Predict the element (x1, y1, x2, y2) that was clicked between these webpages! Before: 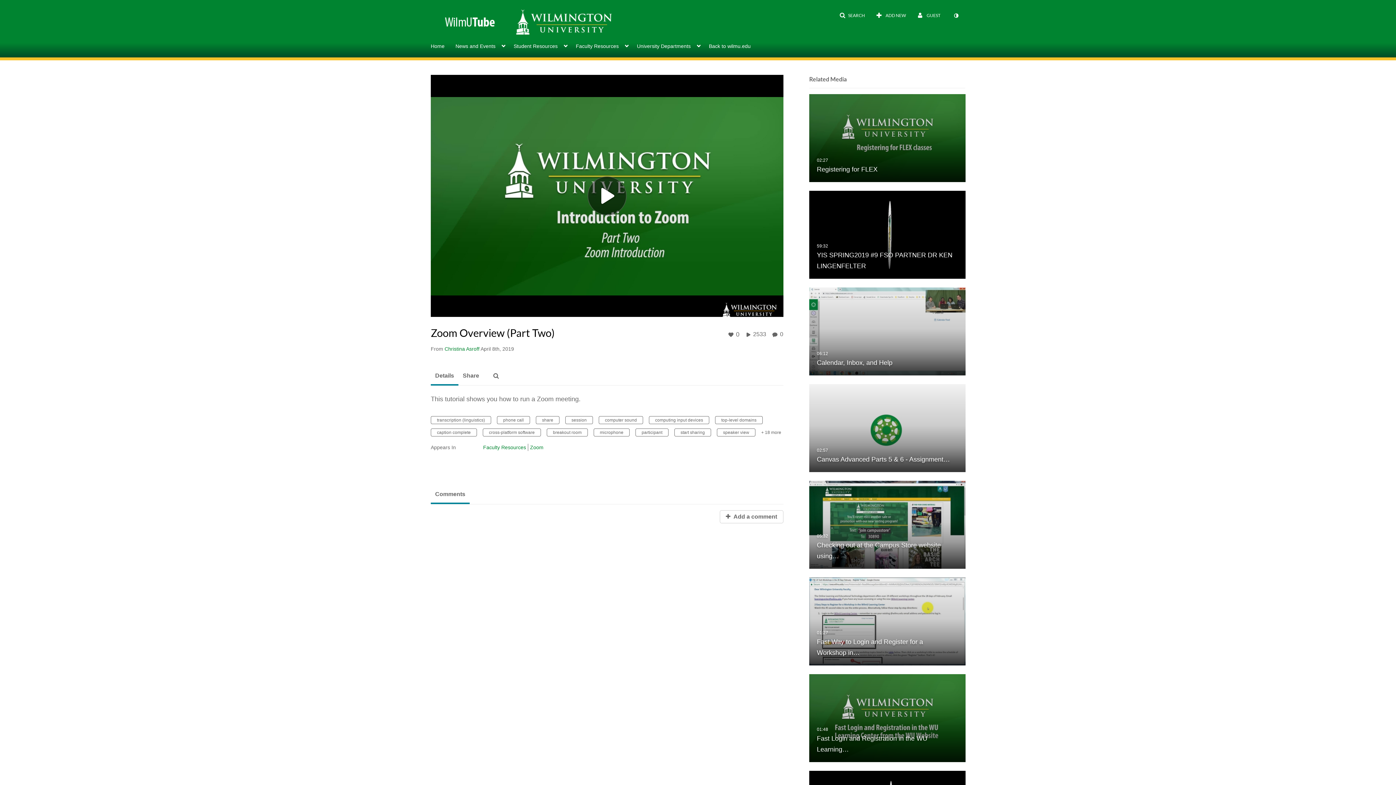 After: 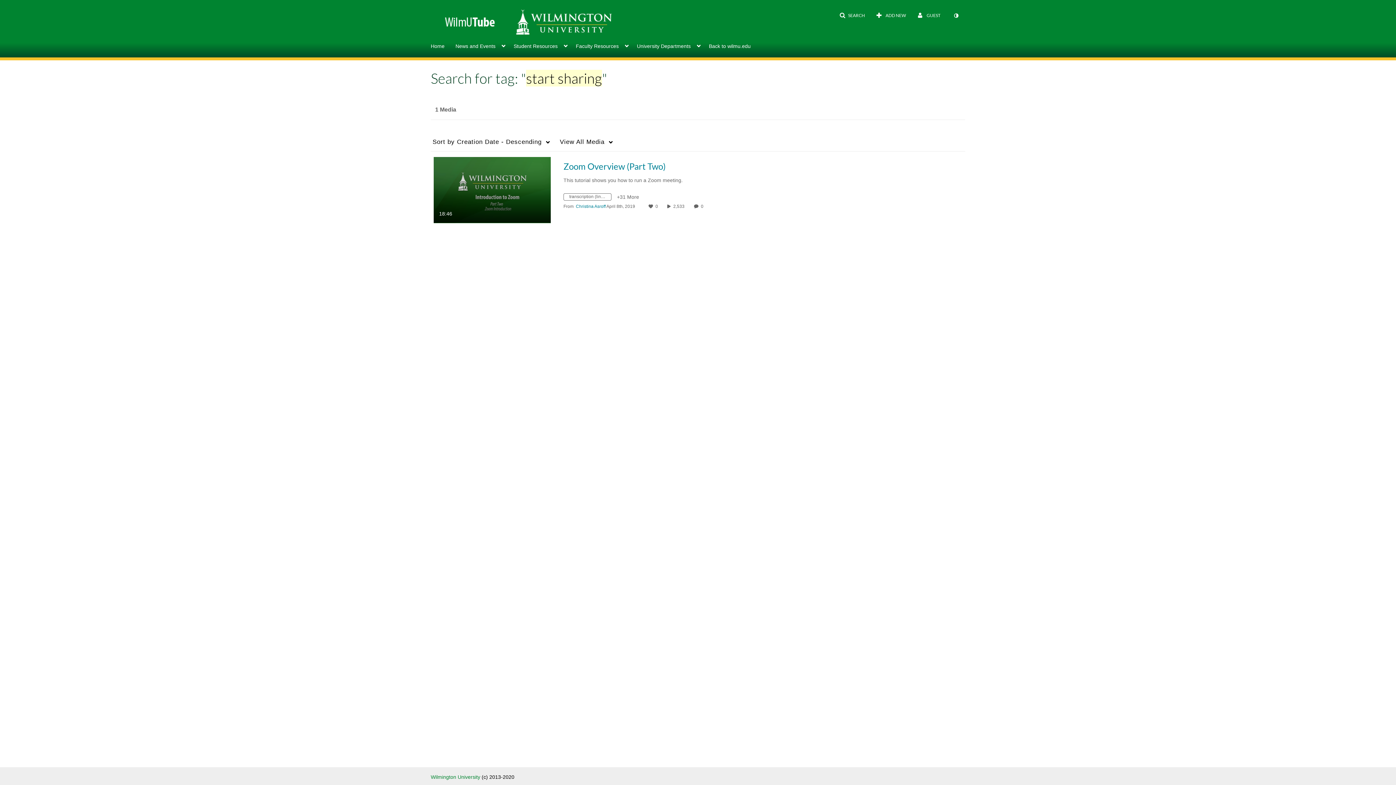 Action: label: start sharing bbox: (674, 428, 711, 436)